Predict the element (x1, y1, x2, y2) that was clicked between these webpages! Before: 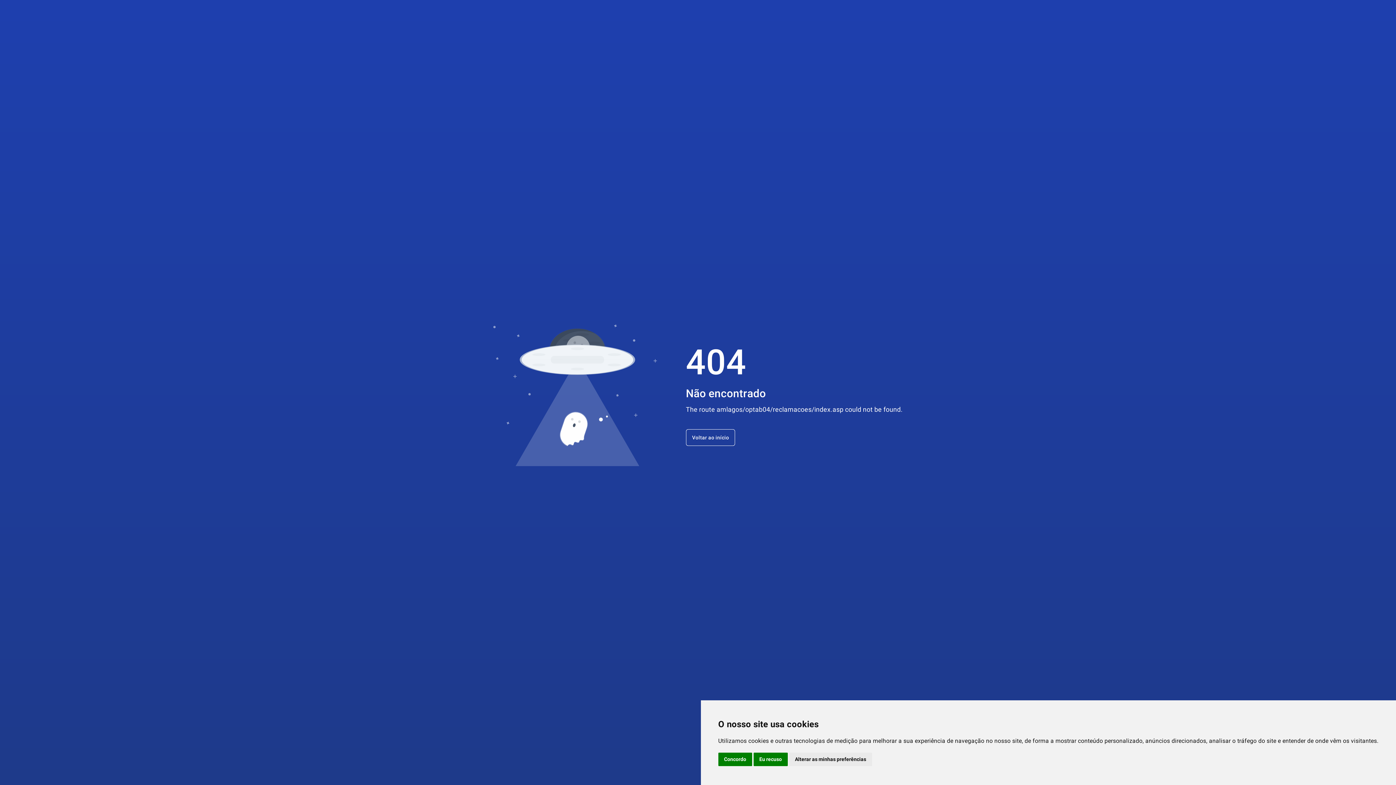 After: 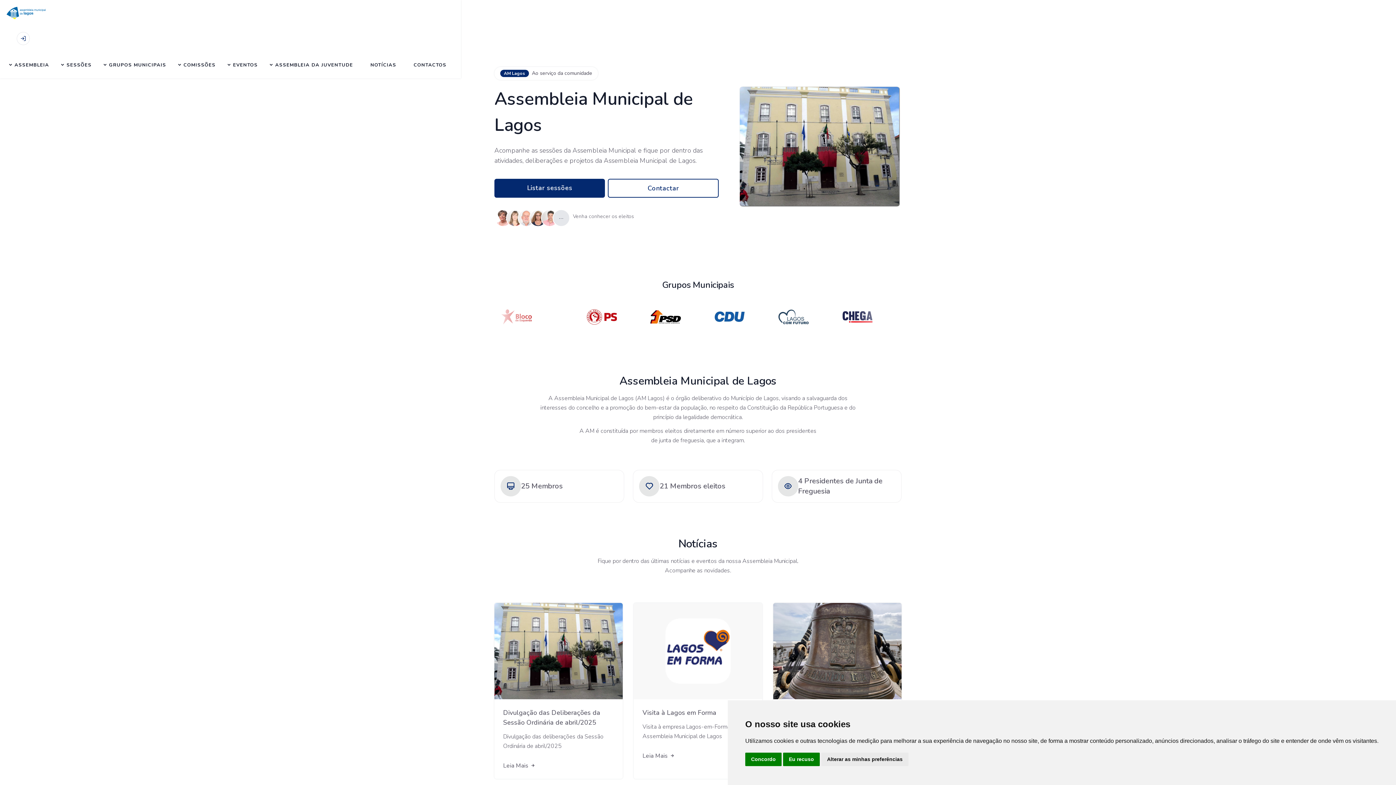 Action: bbox: (686, 429, 735, 446) label: Voltar ao início